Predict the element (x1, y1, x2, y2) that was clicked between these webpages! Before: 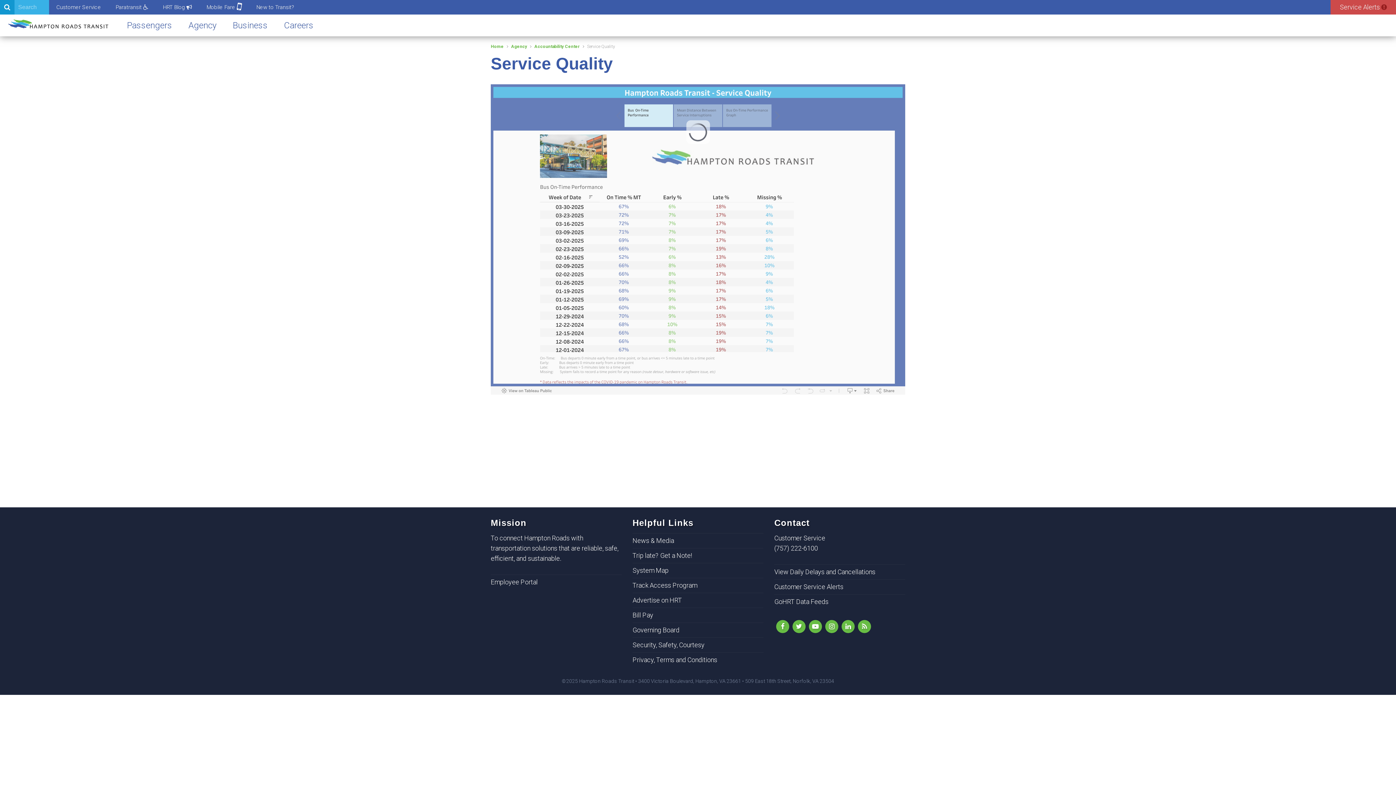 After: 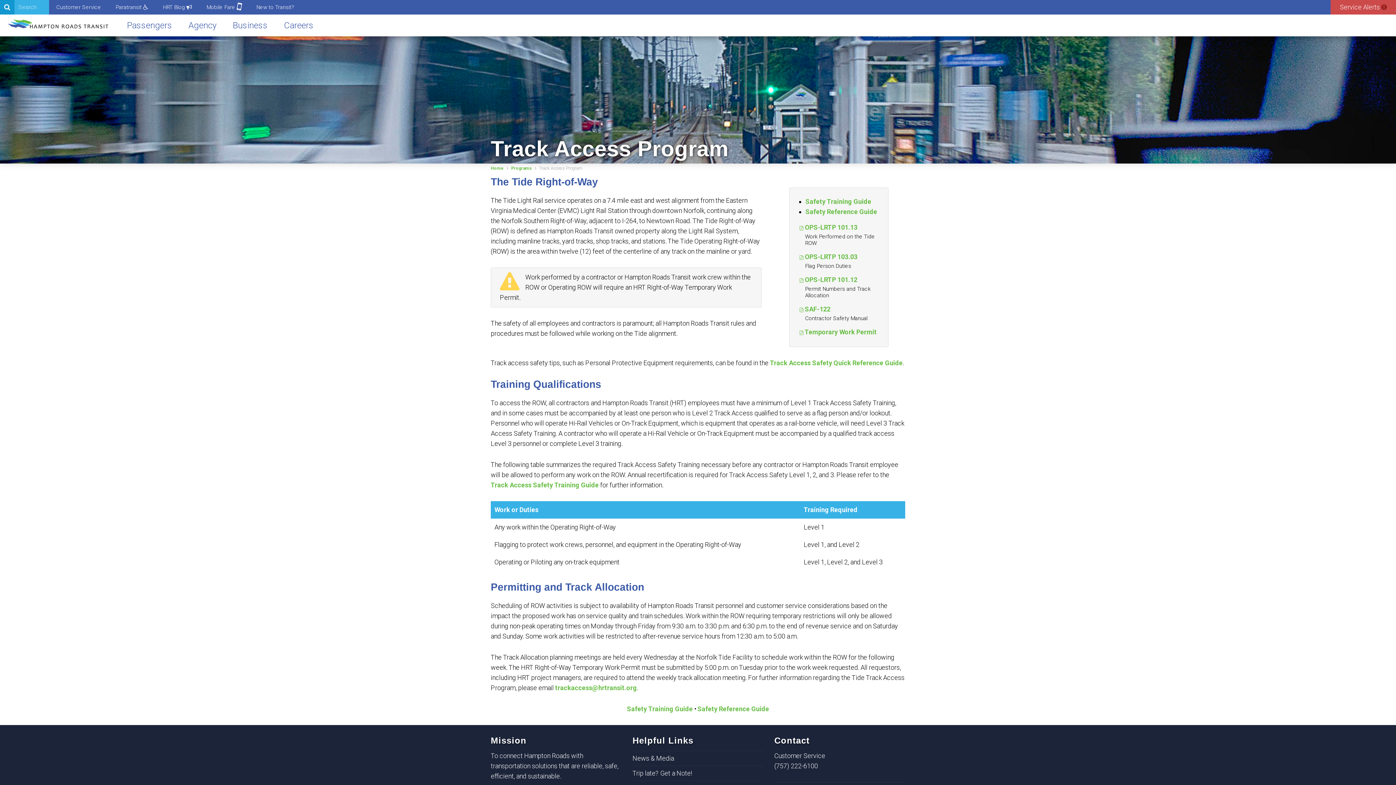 Action: bbox: (632, 581, 697, 589) label: Track Access Program